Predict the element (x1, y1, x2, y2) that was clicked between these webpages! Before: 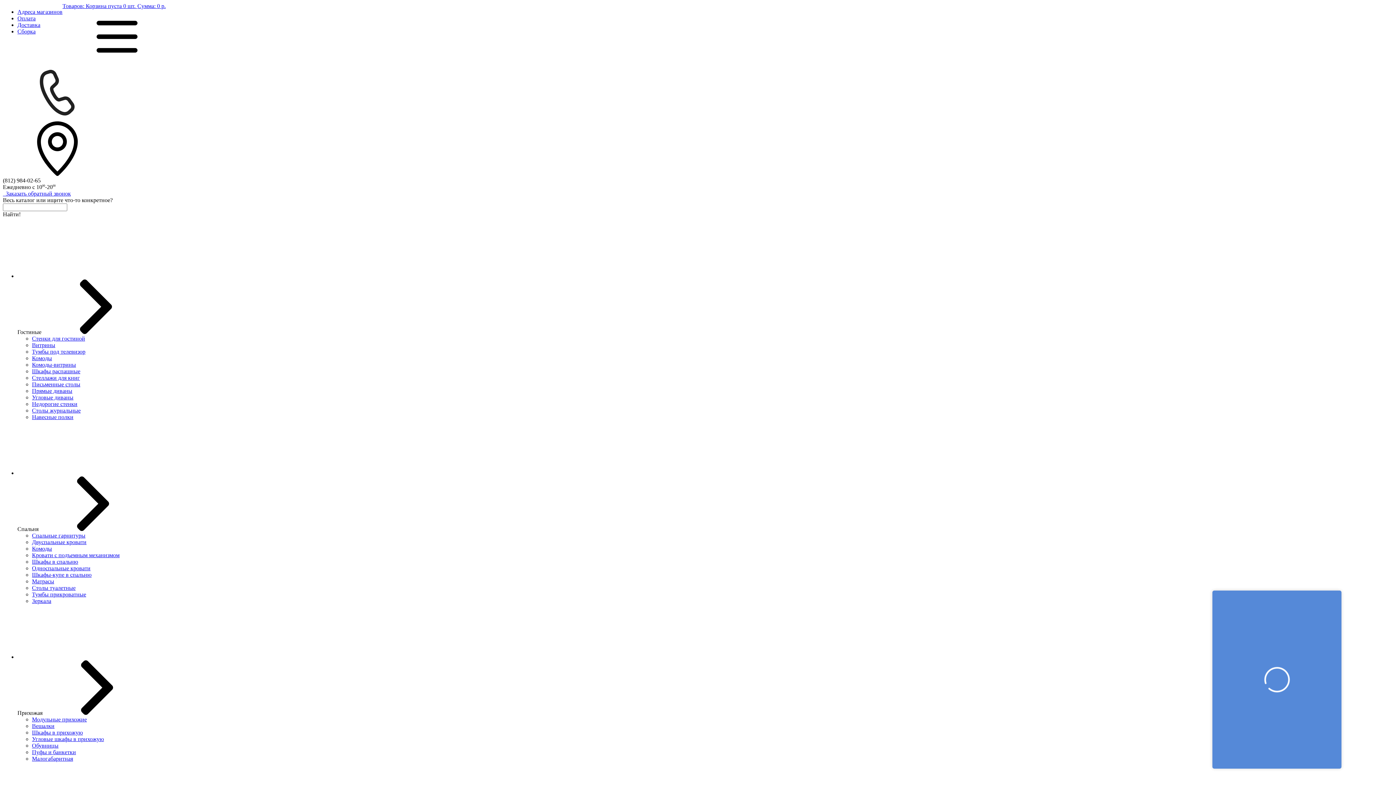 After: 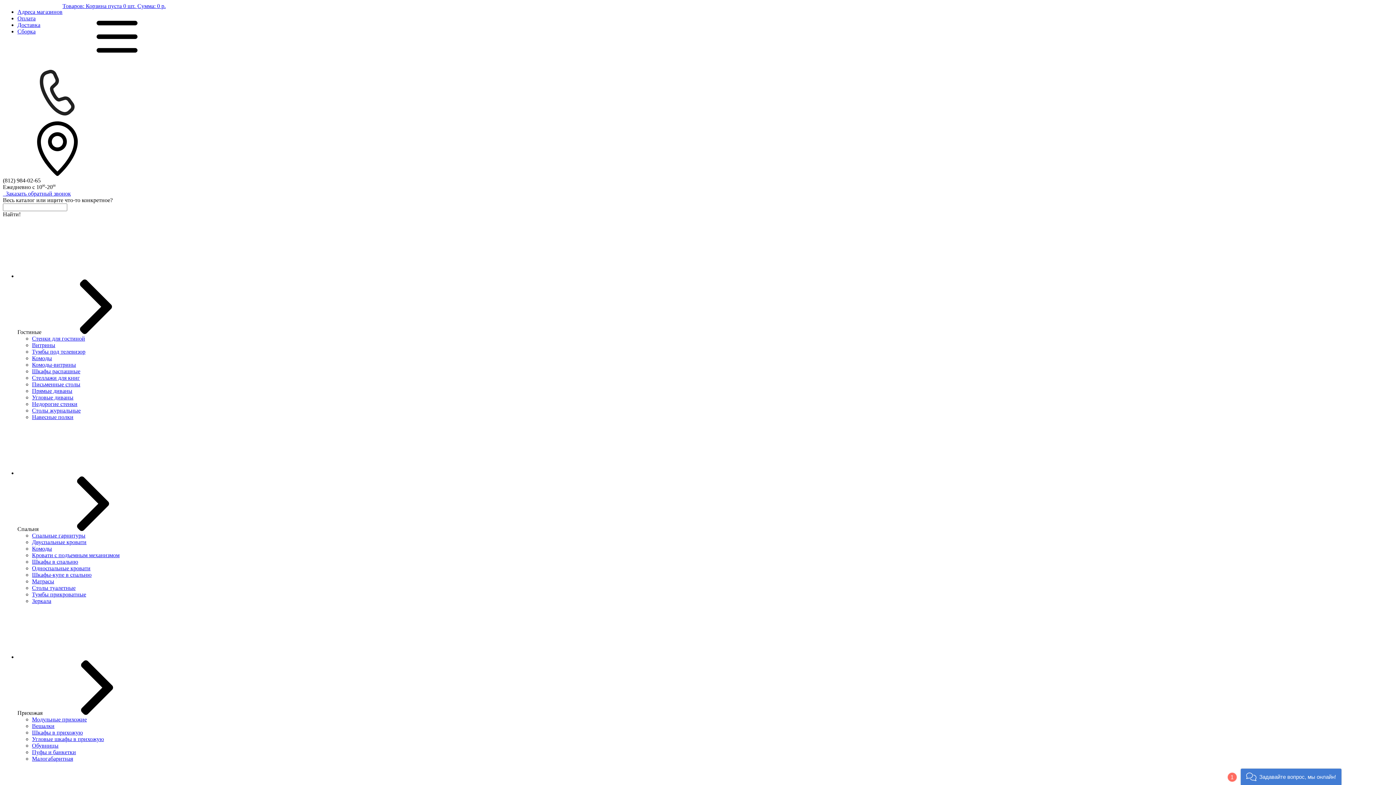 Action: label: Угловые диваны bbox: (32, 394, 73, 400)